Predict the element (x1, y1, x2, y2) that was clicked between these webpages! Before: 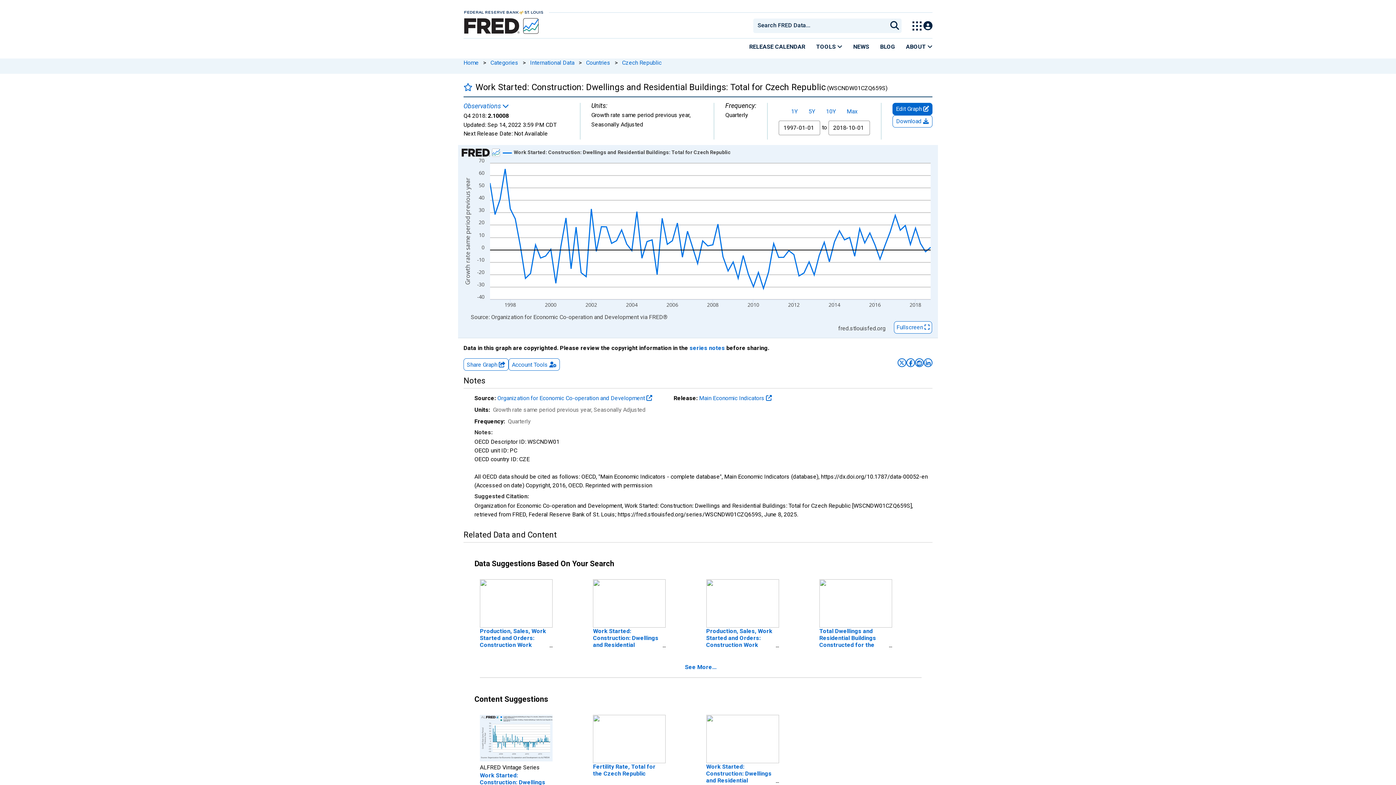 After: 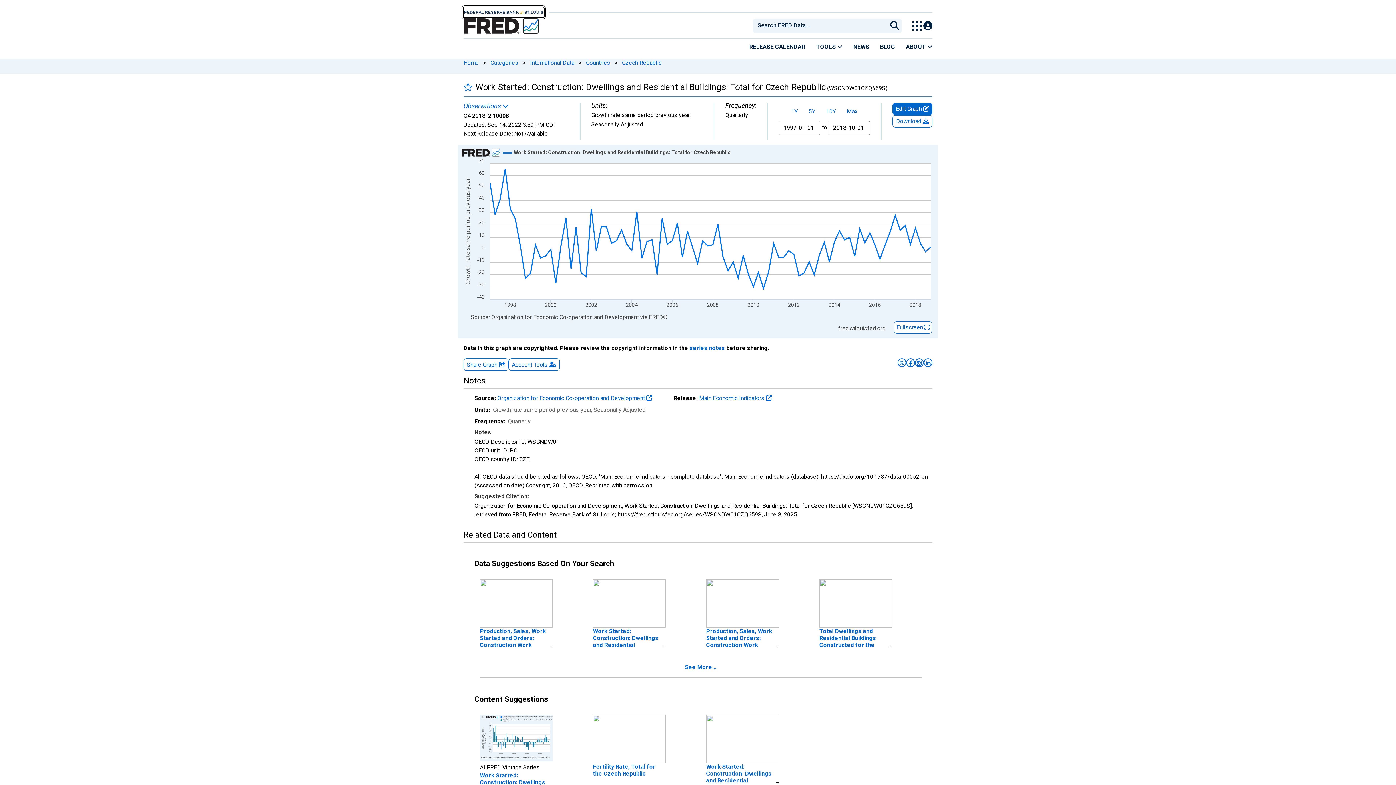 Action: bbox: (463, 7, 544, 17)